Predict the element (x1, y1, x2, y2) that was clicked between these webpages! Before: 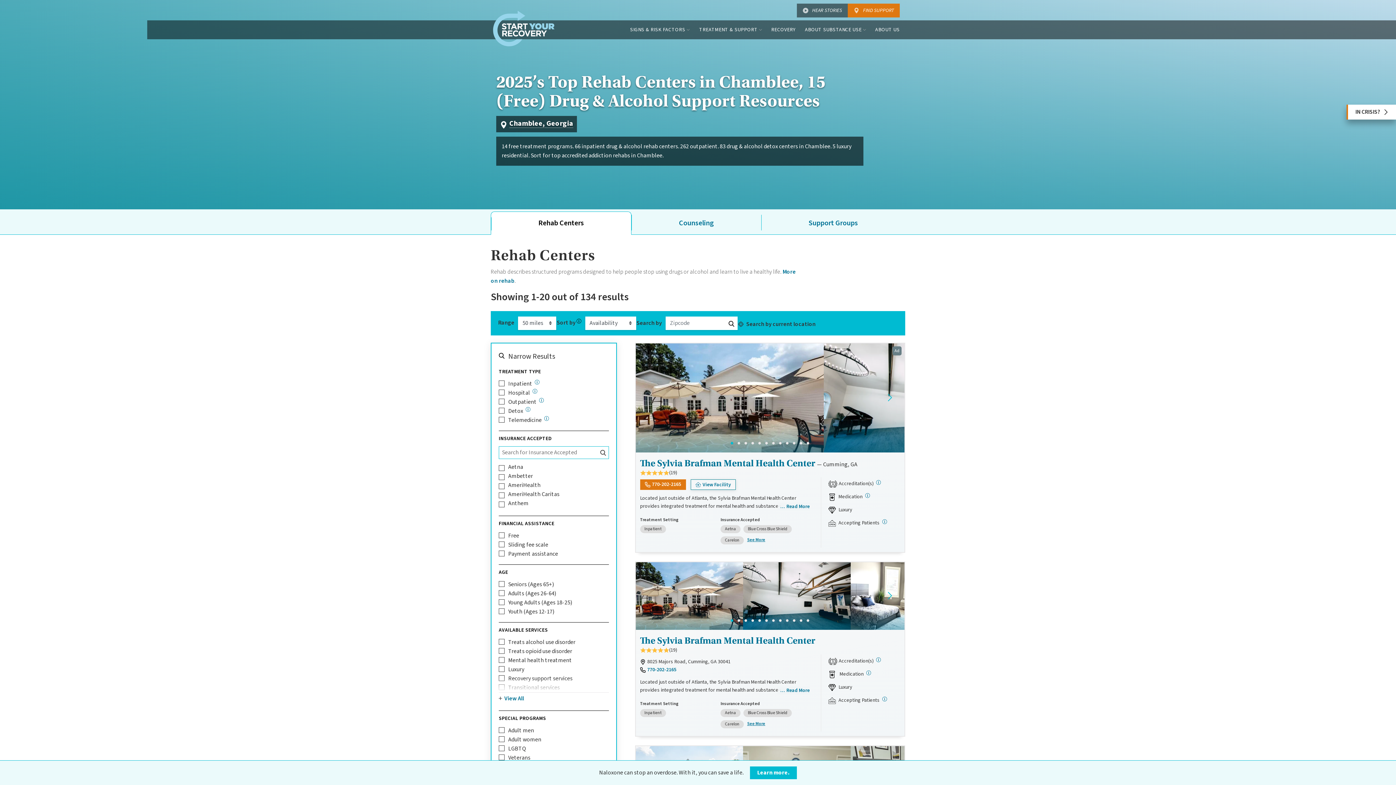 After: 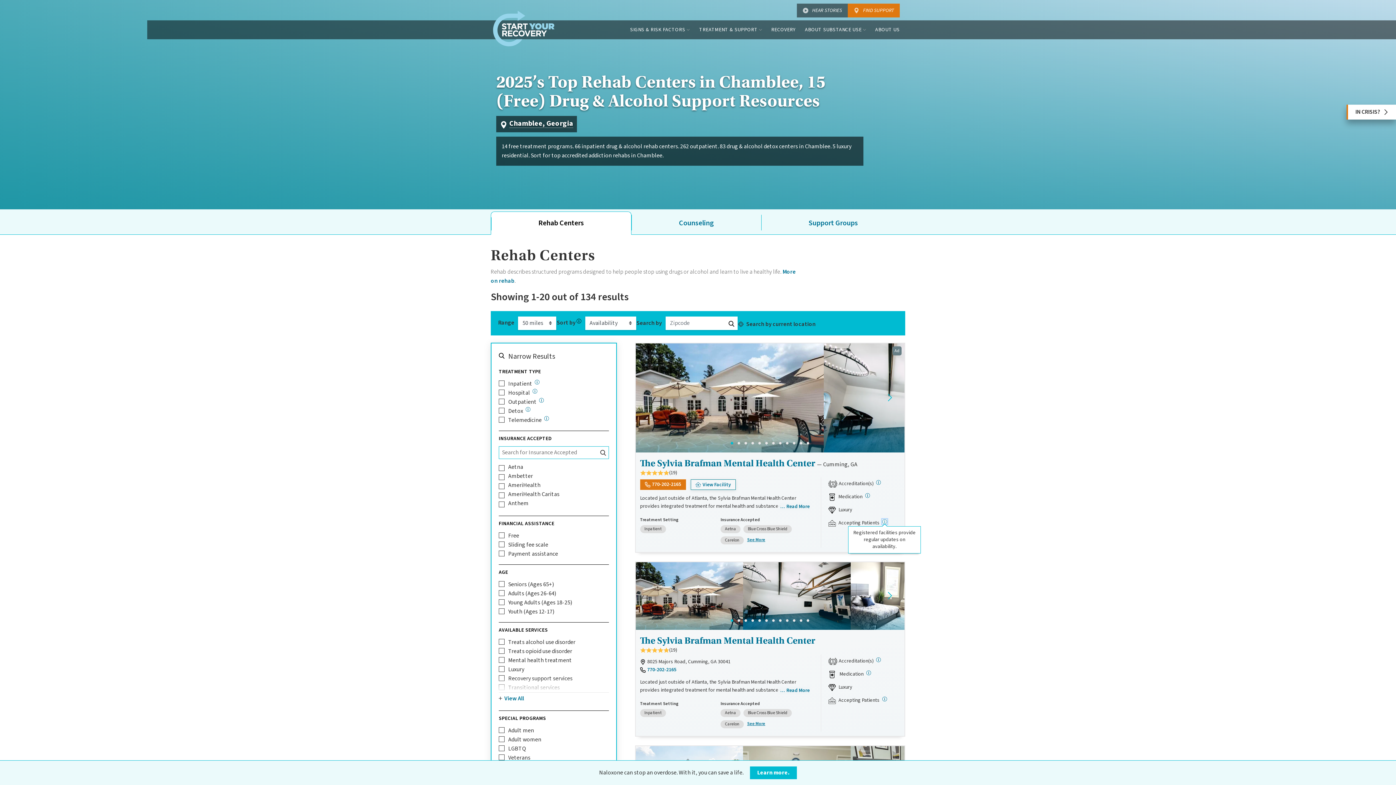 Action: label: Registered facilities provide regular updates on availability. bbox: (882, 519, 887, 524)